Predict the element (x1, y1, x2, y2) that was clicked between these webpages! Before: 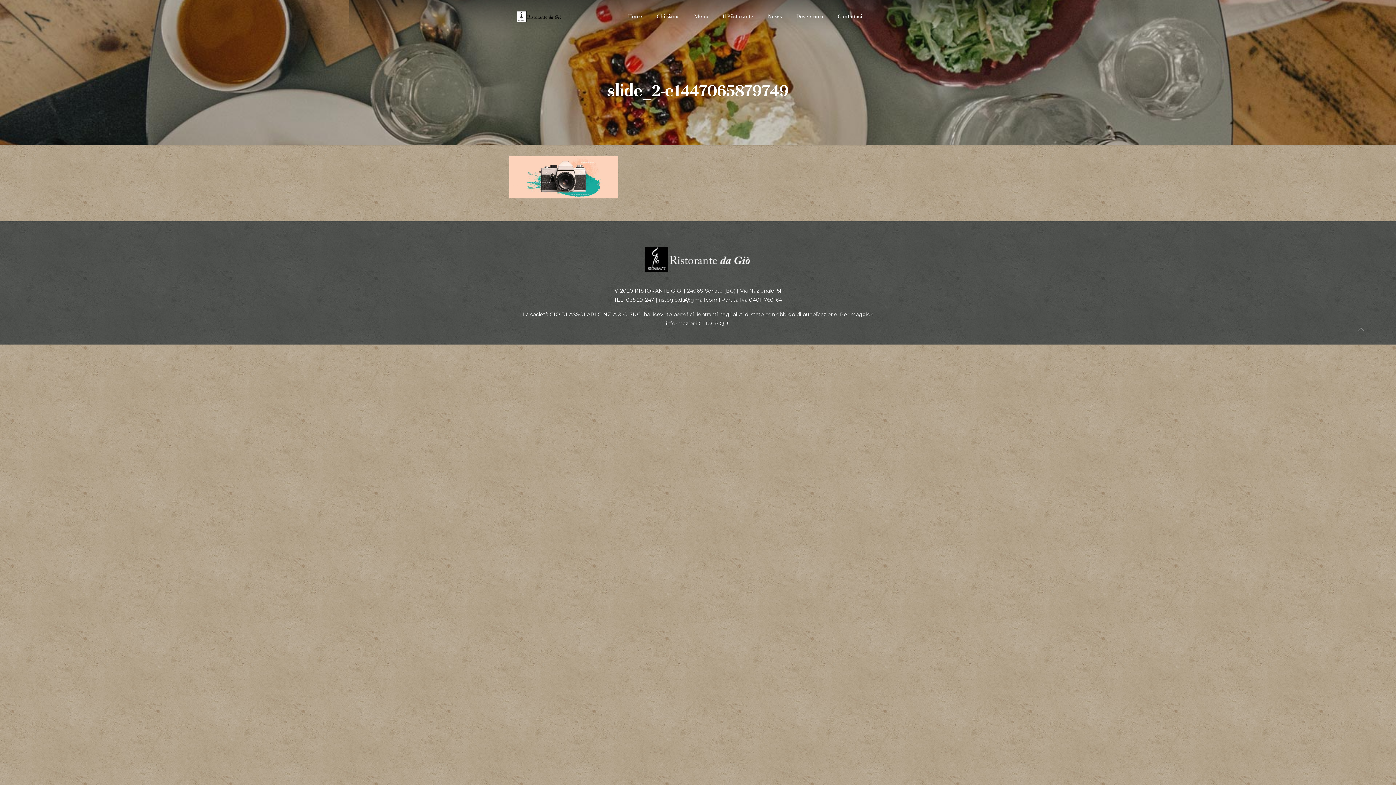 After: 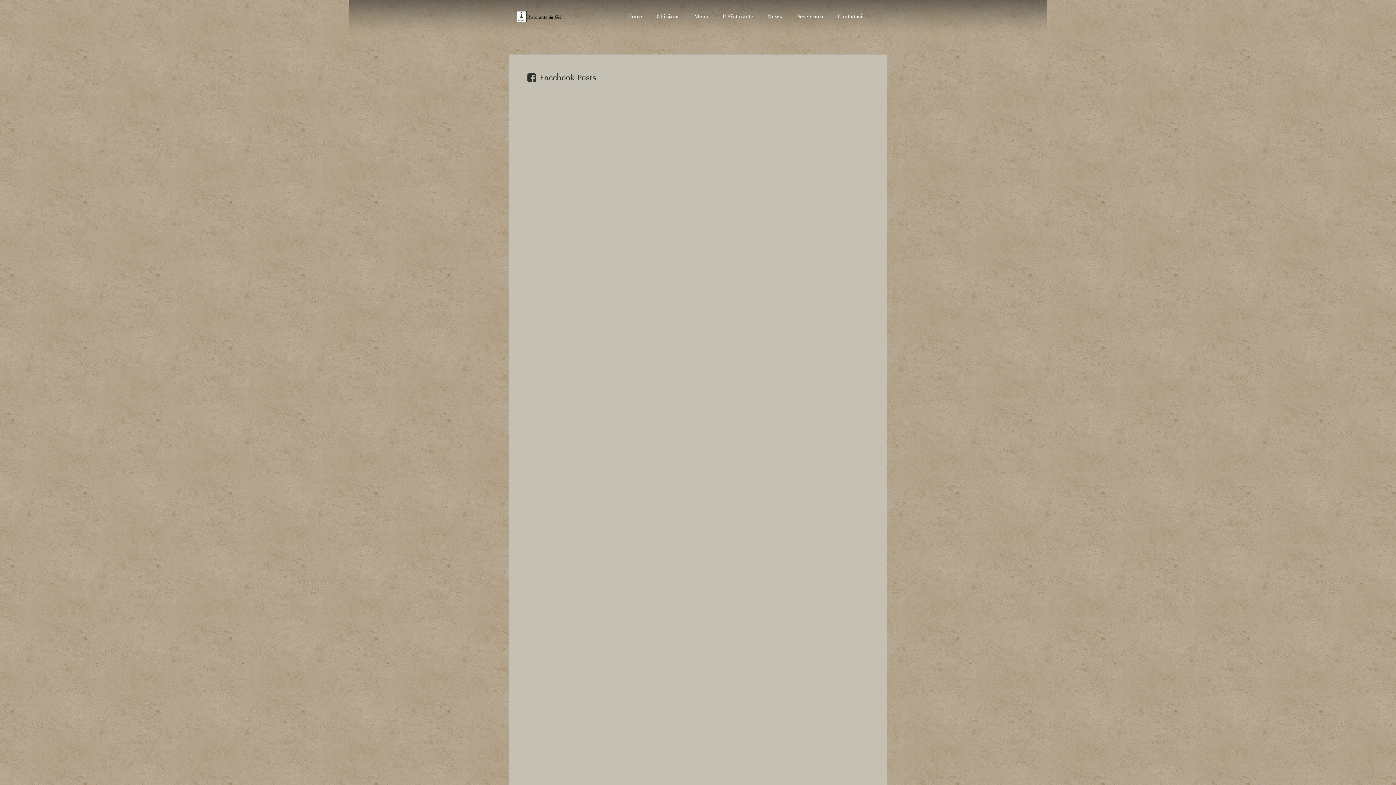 Action: bbox: (760, 0, 789, 32) label: News